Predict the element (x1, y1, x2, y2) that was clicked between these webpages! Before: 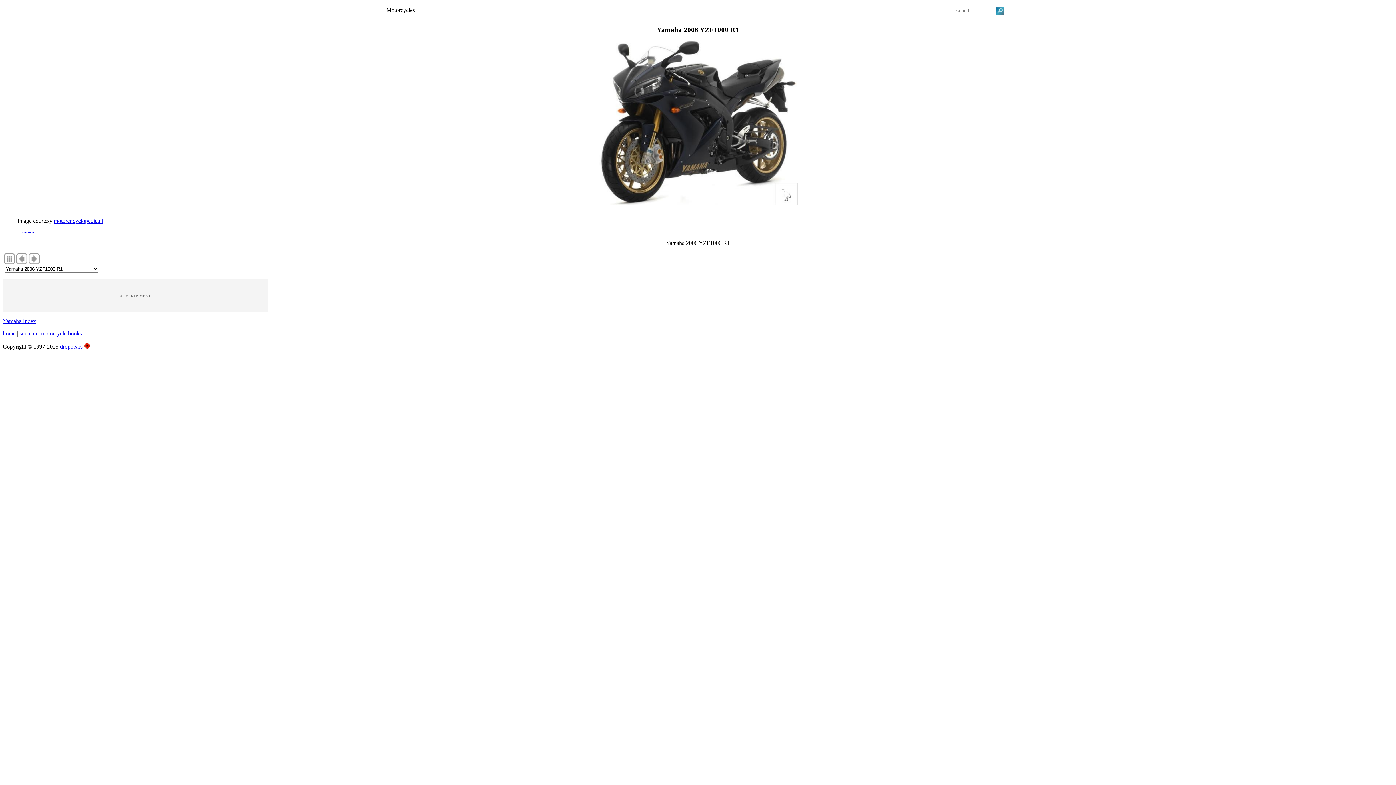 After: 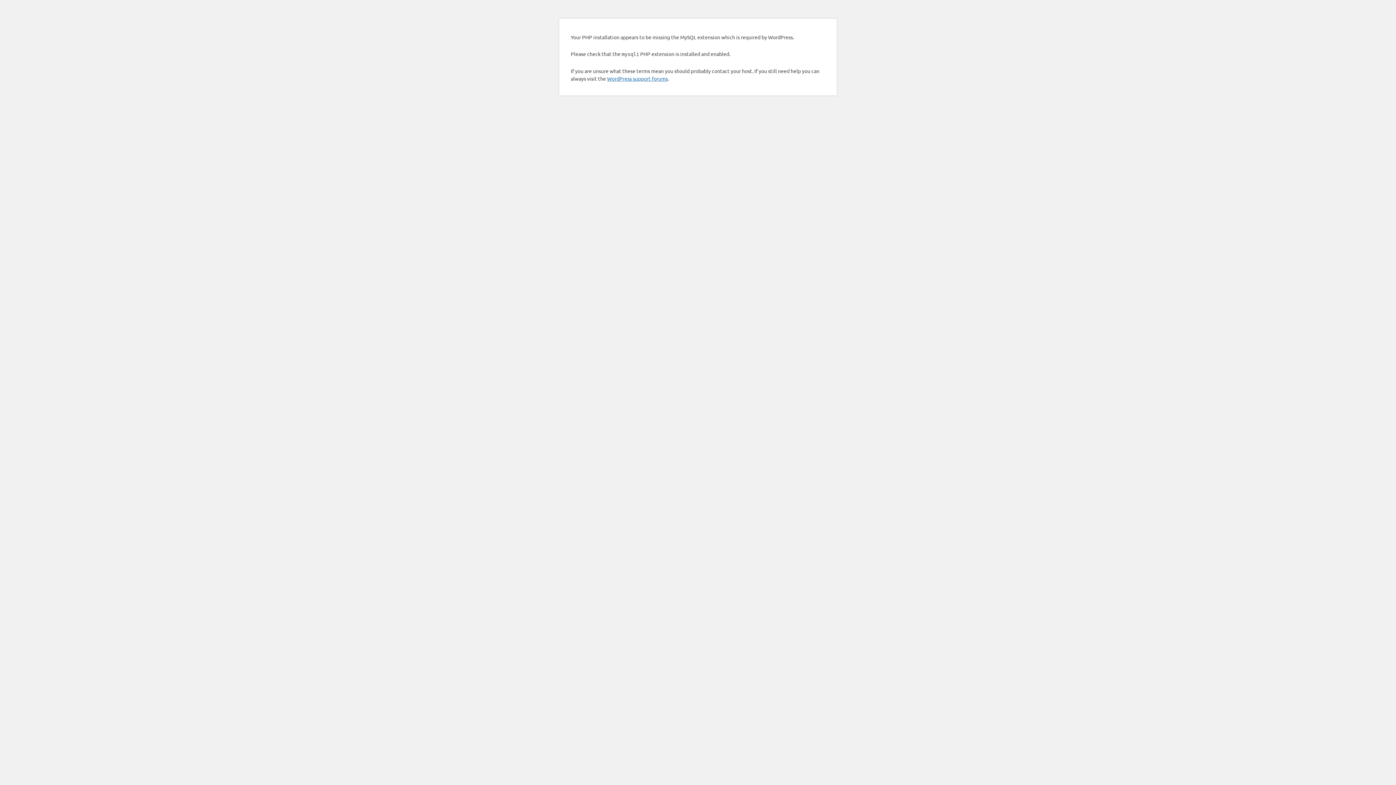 Action: bbox: (2, 318, 36, 324) label: Yamaha Index